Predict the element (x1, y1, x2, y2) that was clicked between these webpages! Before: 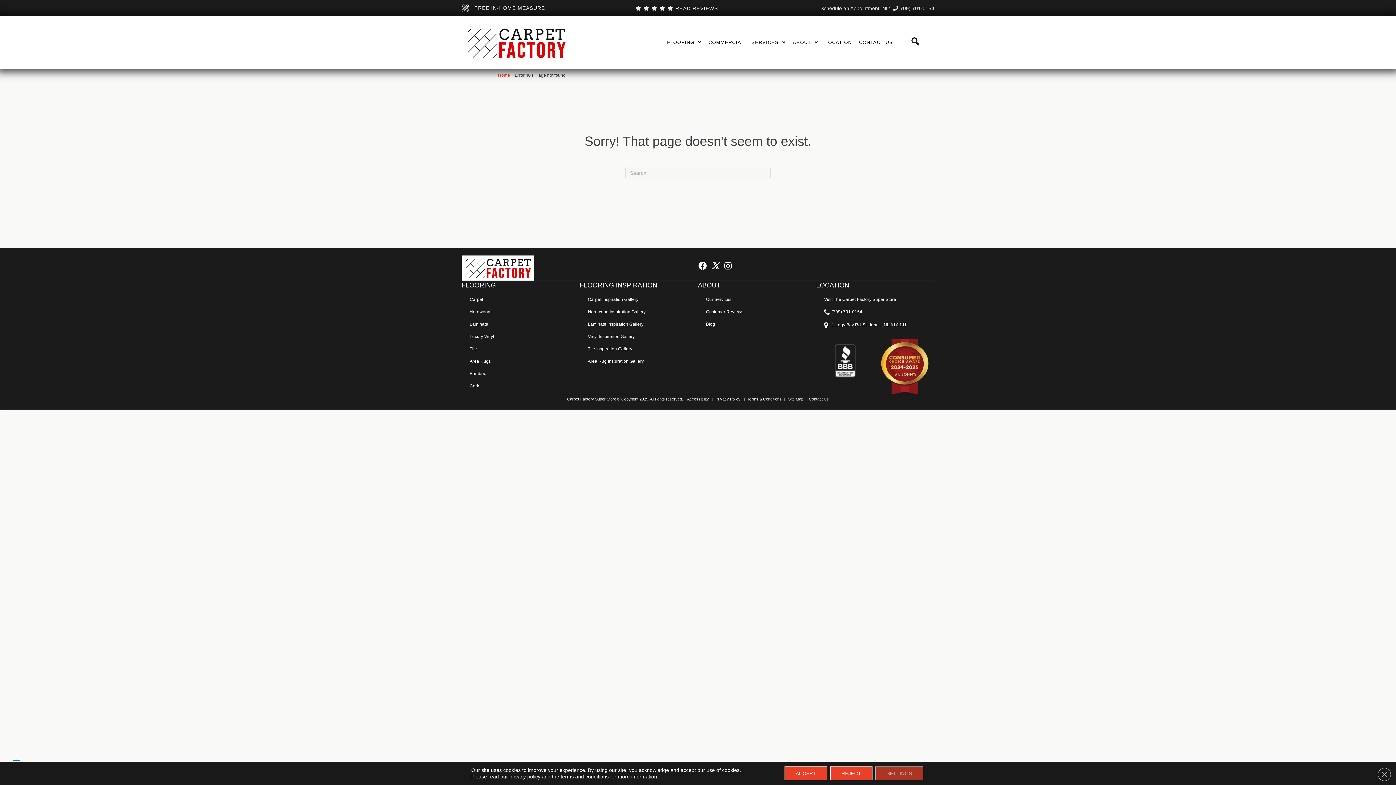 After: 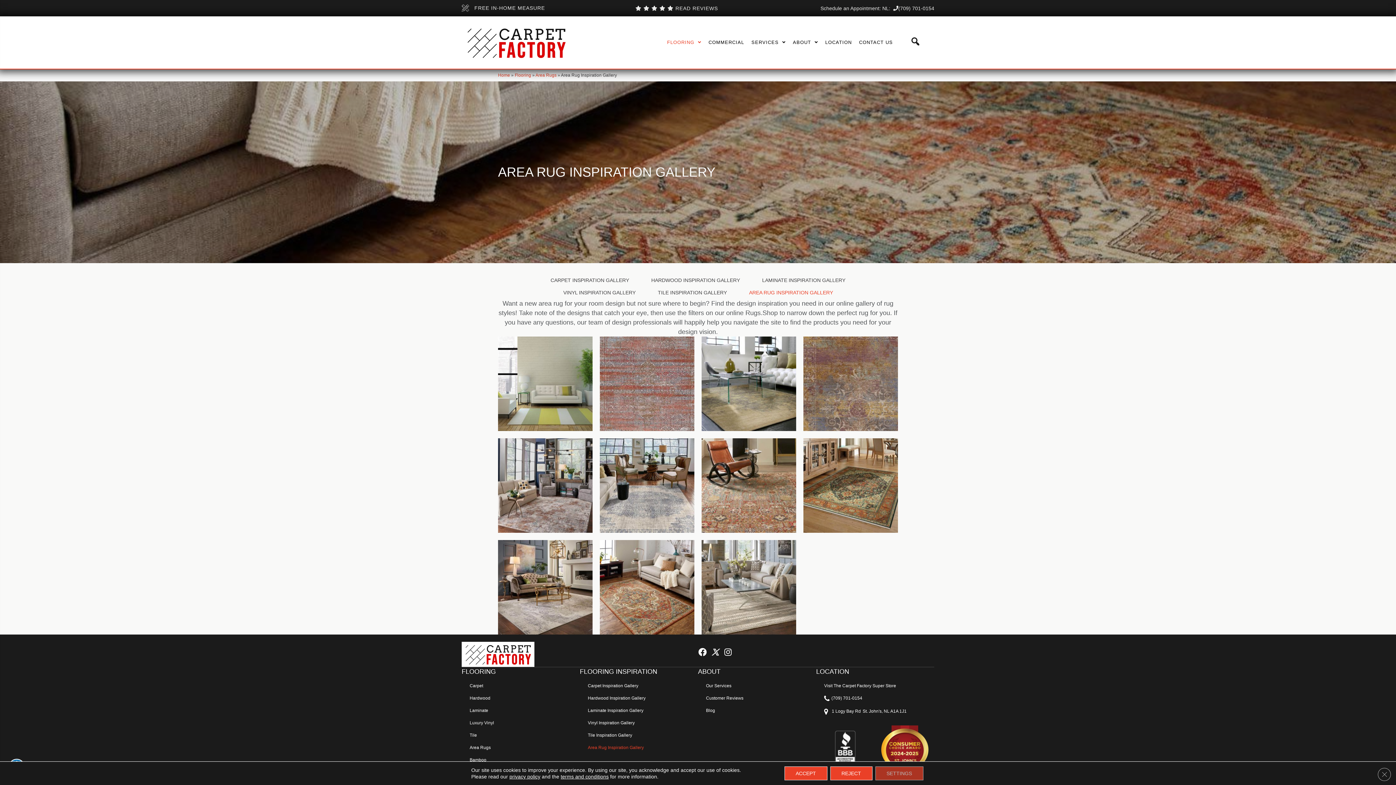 Action: label: Area Rug Inspiration Gallery bbox: (580, 355, 652, 367)